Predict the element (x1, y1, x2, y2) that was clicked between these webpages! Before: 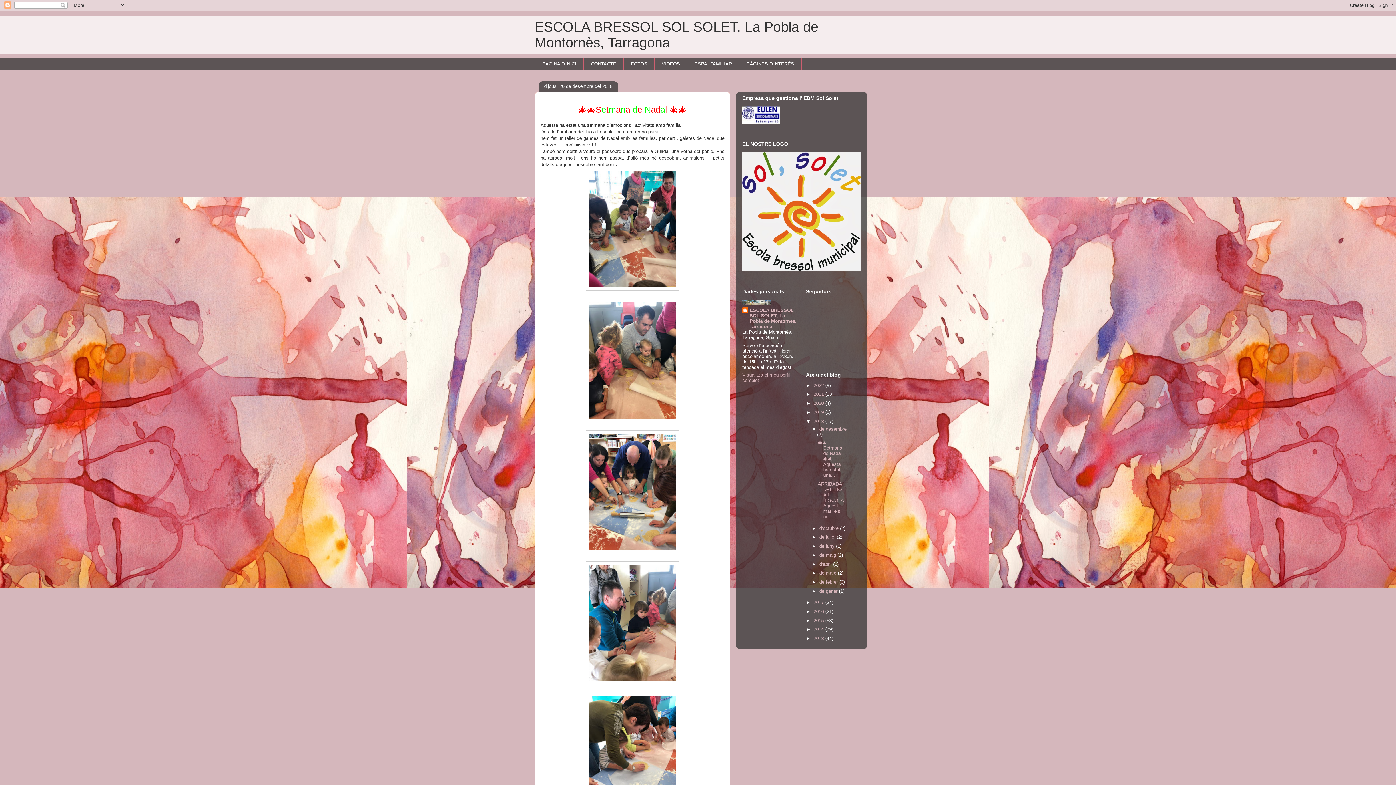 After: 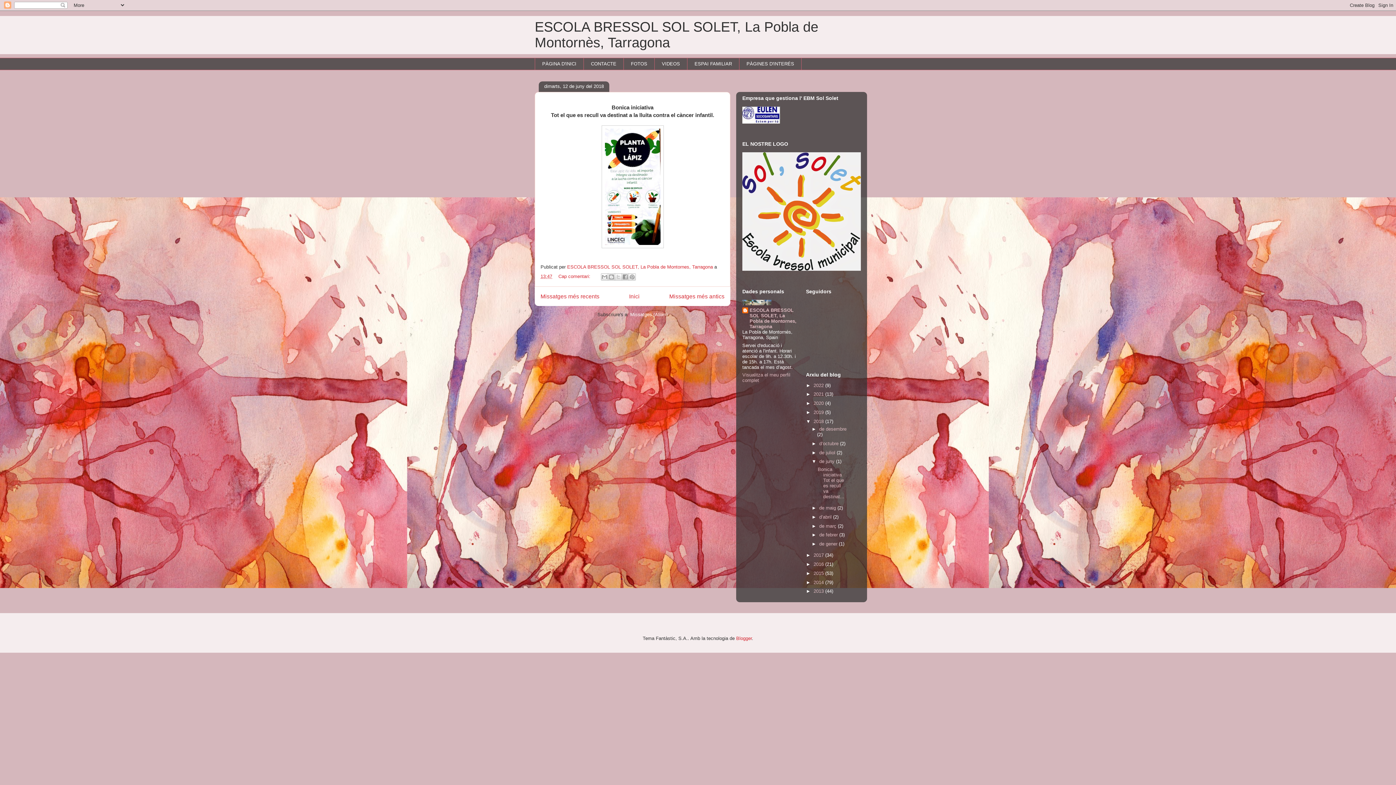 Action: label: de juny  bbox: (819, 543, 836, 549)